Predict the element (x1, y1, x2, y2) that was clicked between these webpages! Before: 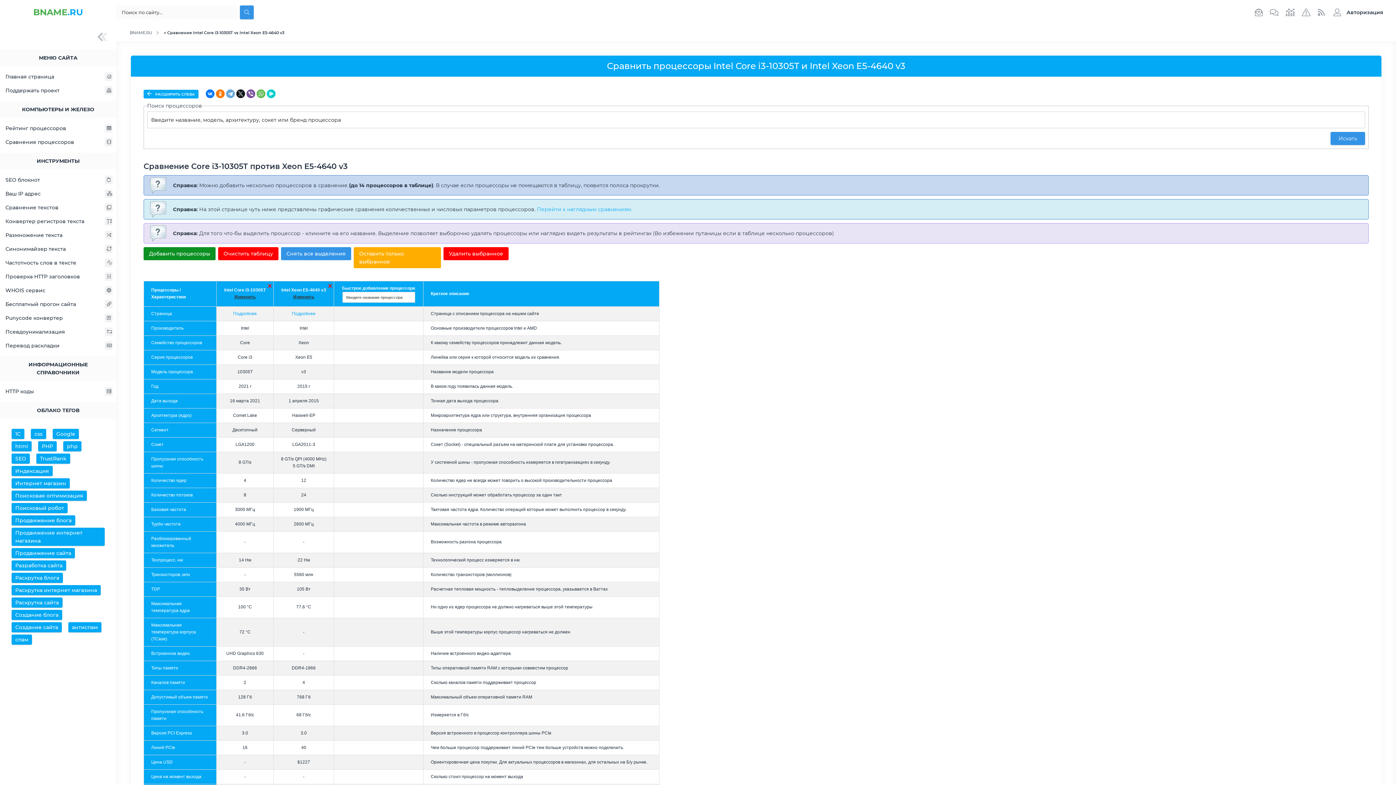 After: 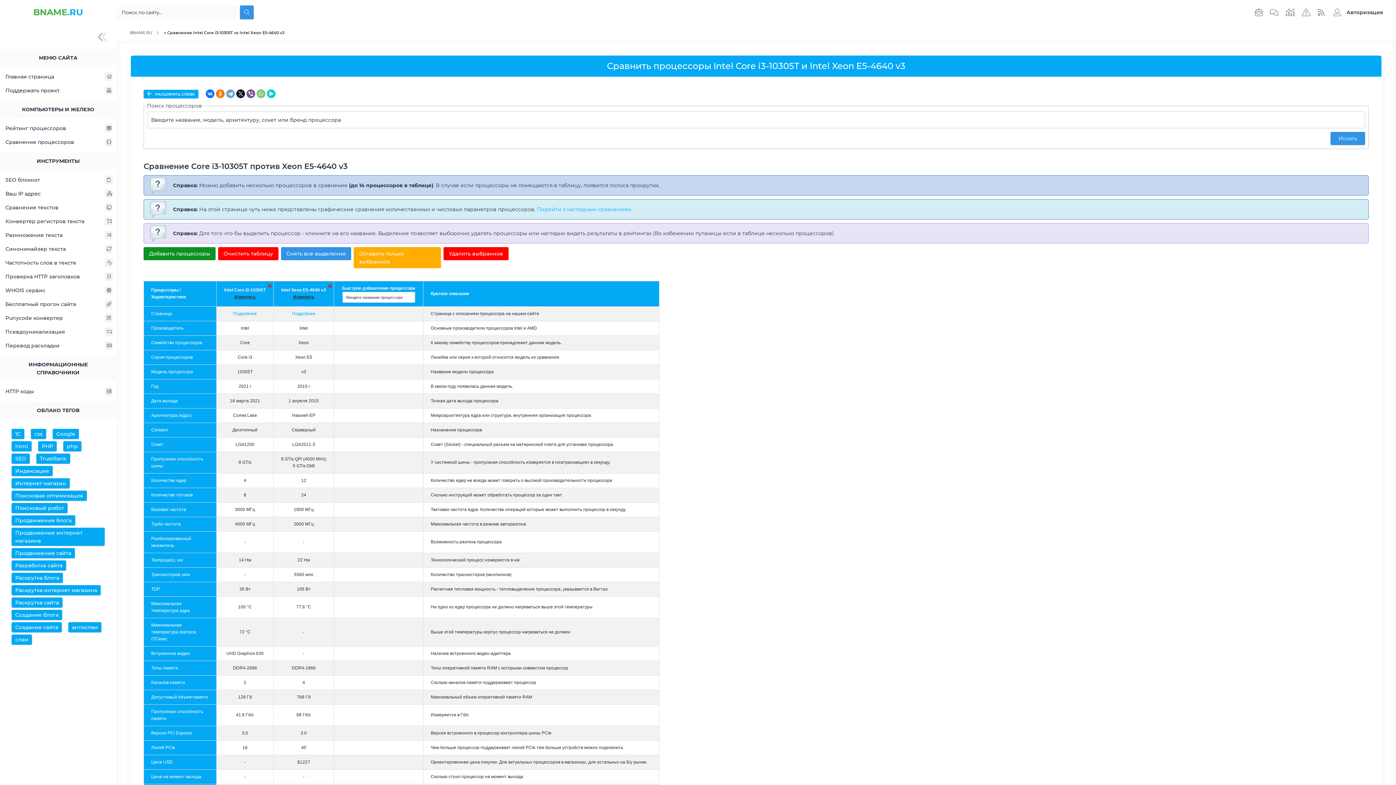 Action: bbox: (256, 89, 265, 98)